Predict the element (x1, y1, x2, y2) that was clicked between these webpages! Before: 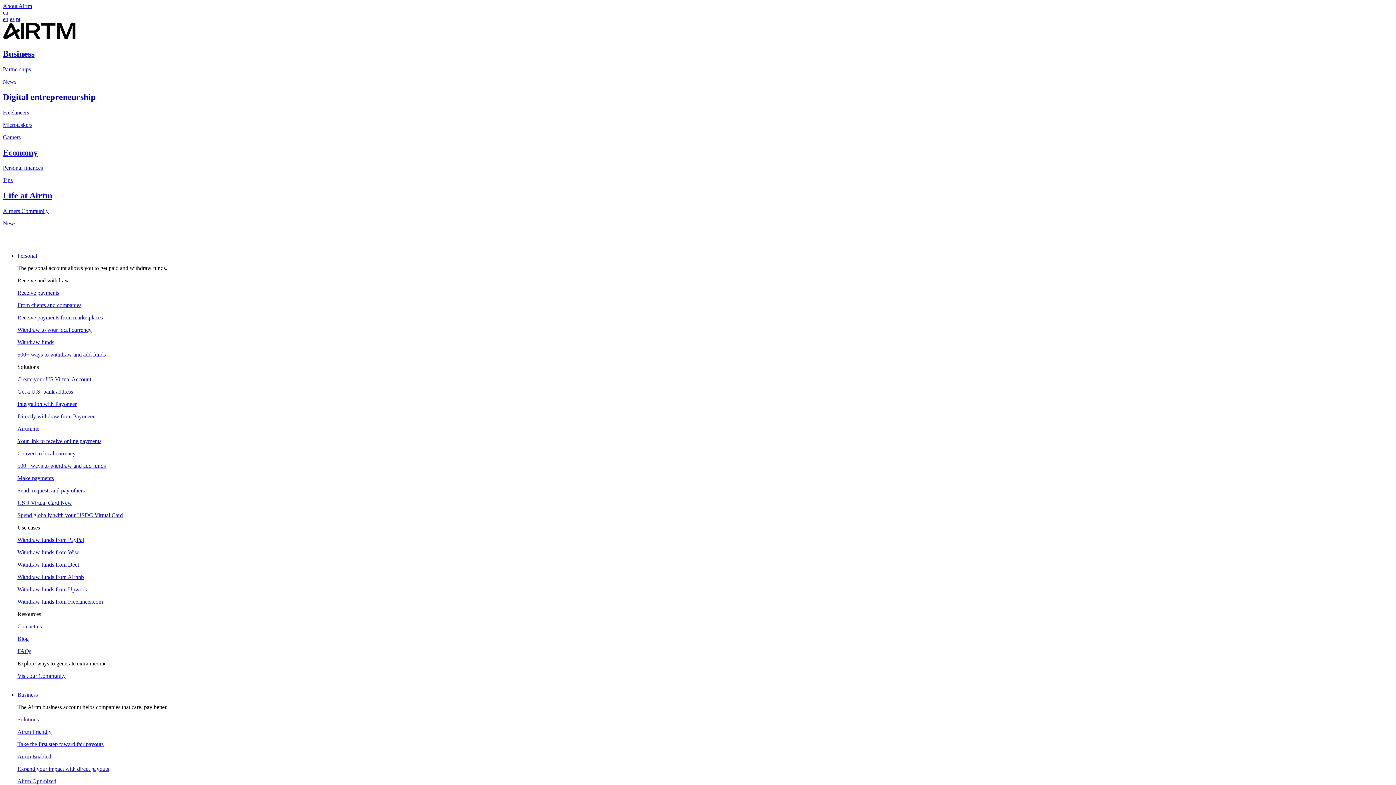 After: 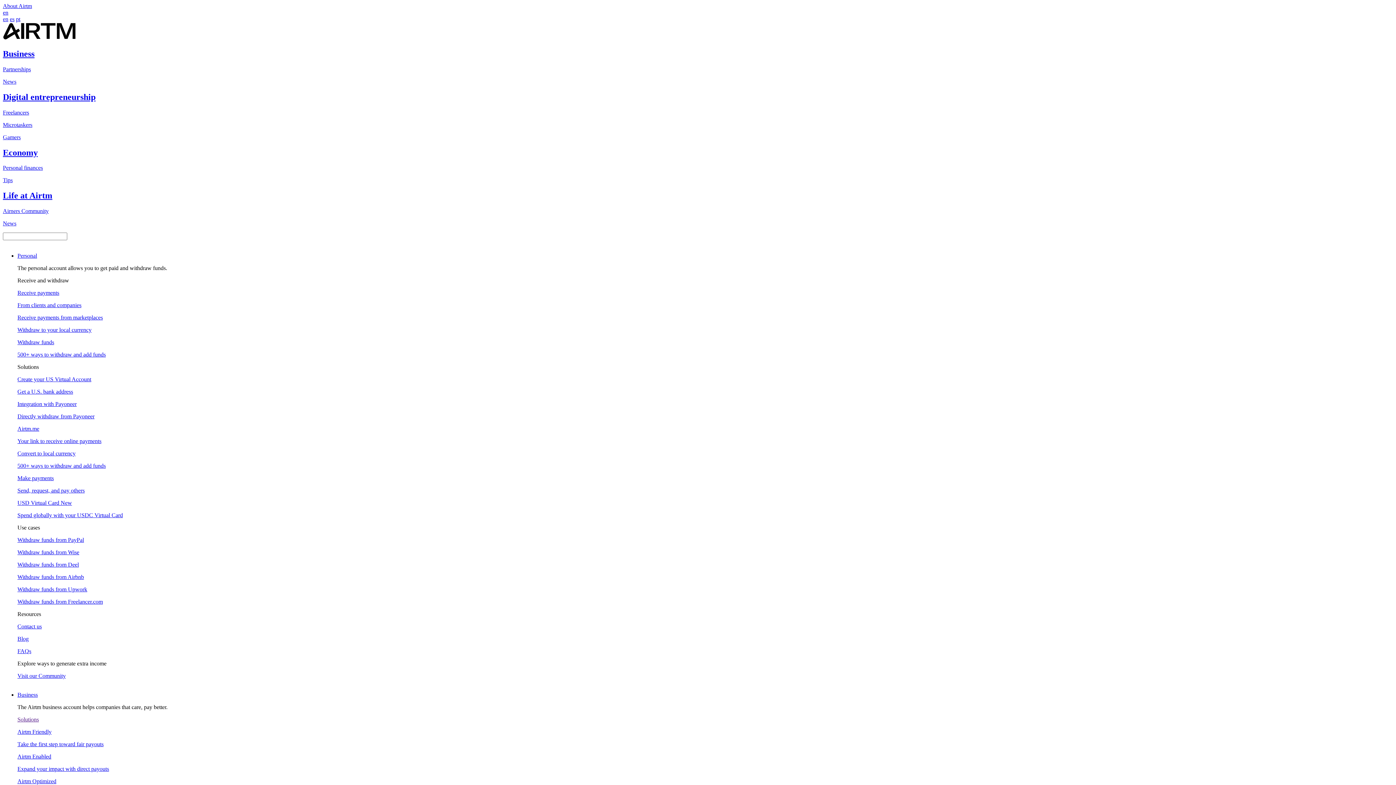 Action: bbox: (2, 164, 1393, 171) label: Personal finances